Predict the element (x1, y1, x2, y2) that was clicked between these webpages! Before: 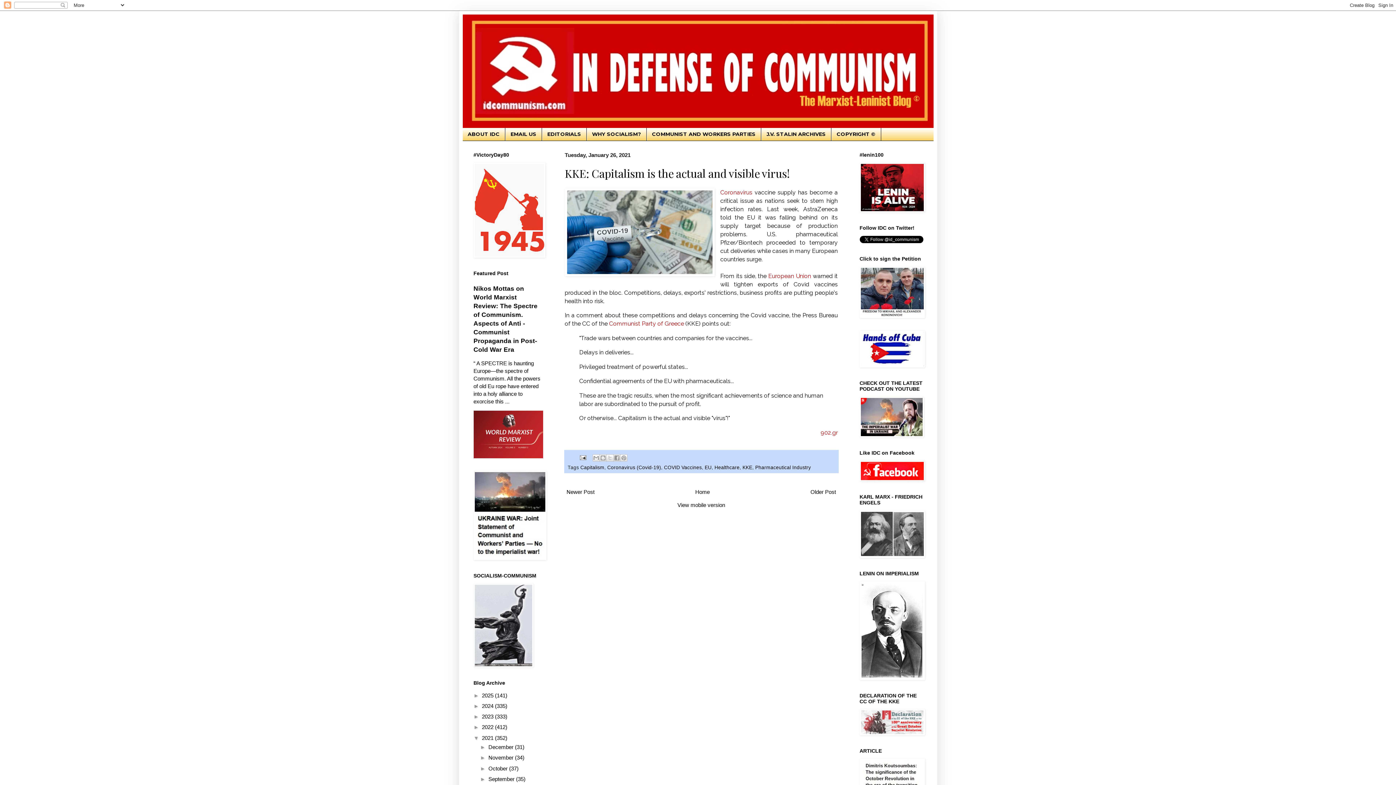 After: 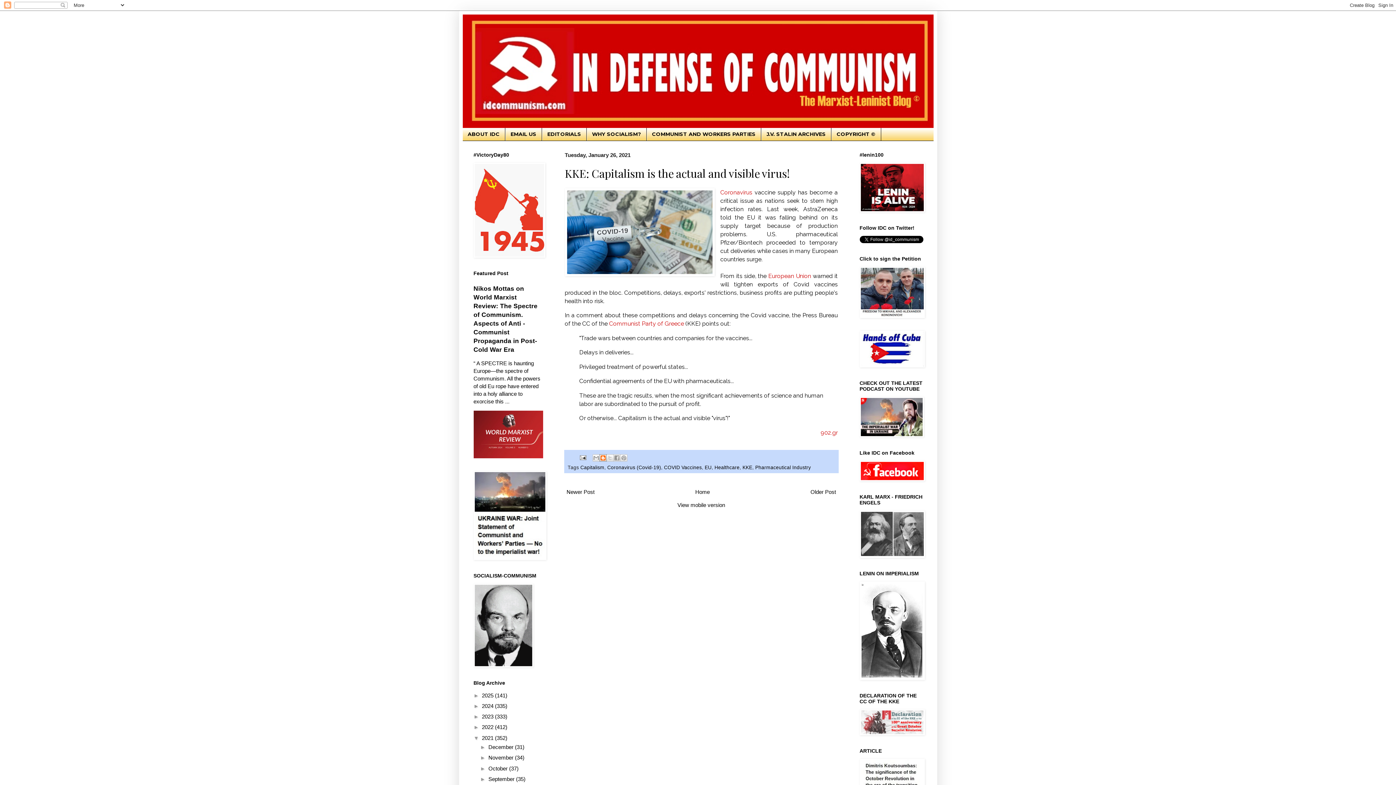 Action: label: BlogThis! bbox: (599, 454, 606, 461)